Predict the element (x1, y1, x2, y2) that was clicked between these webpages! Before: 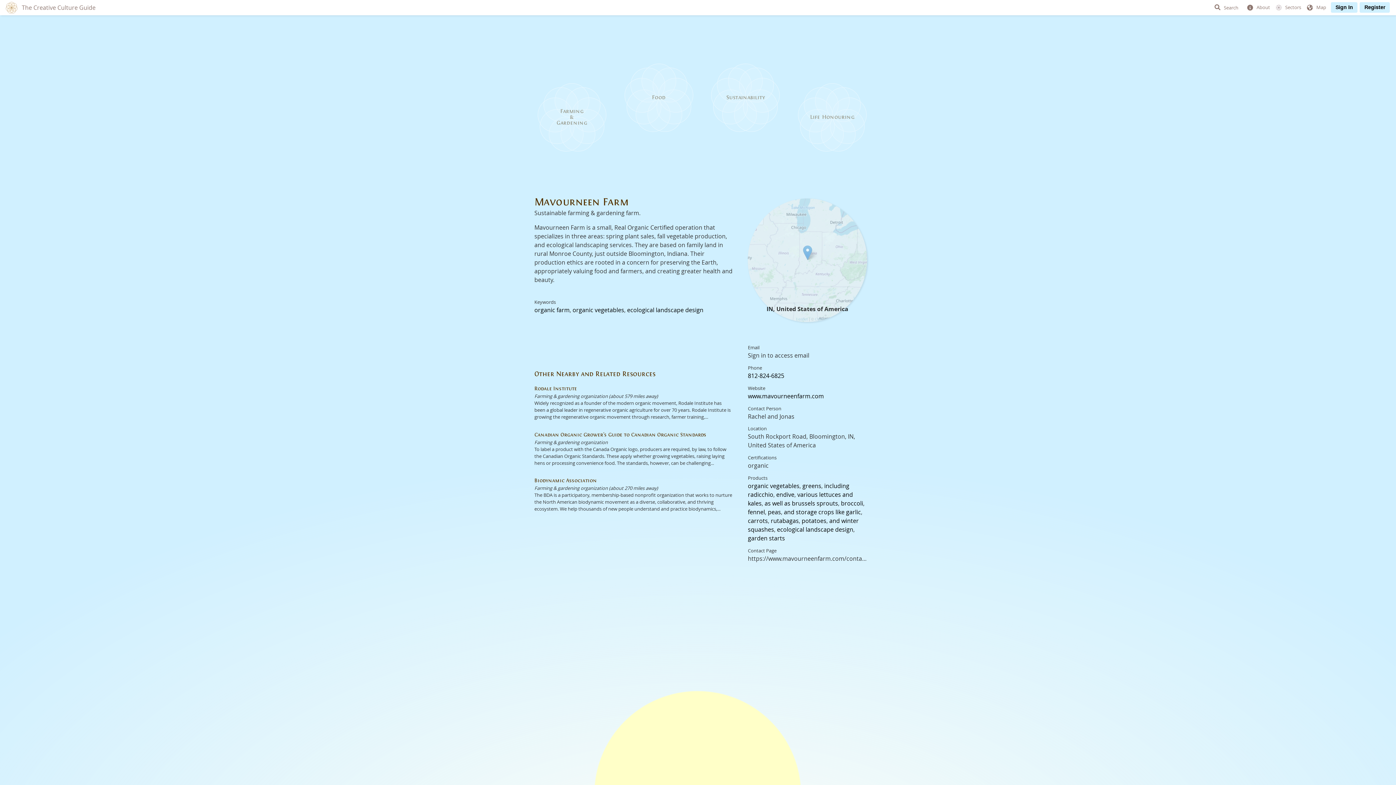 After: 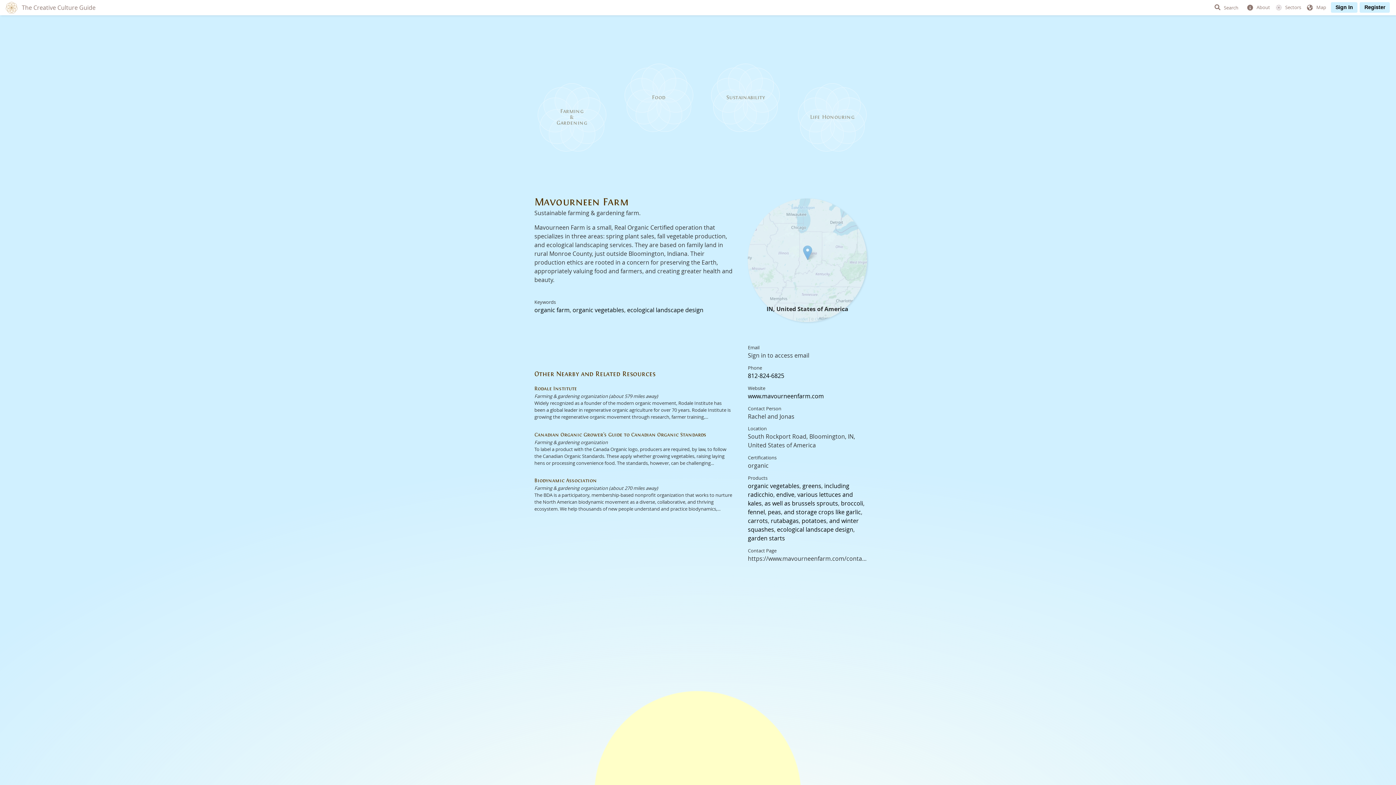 Action: bbox: (748, 534, 785, 542) label: garden starts